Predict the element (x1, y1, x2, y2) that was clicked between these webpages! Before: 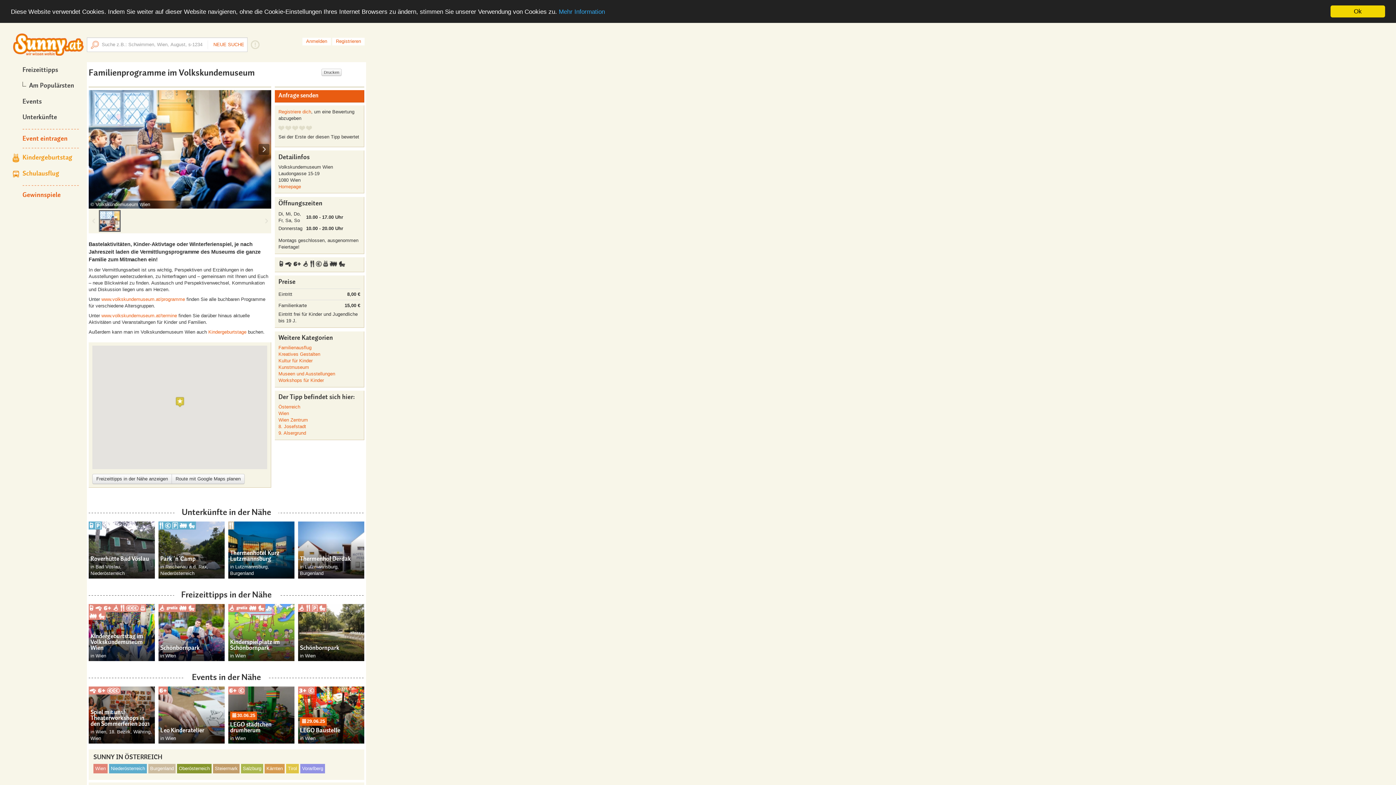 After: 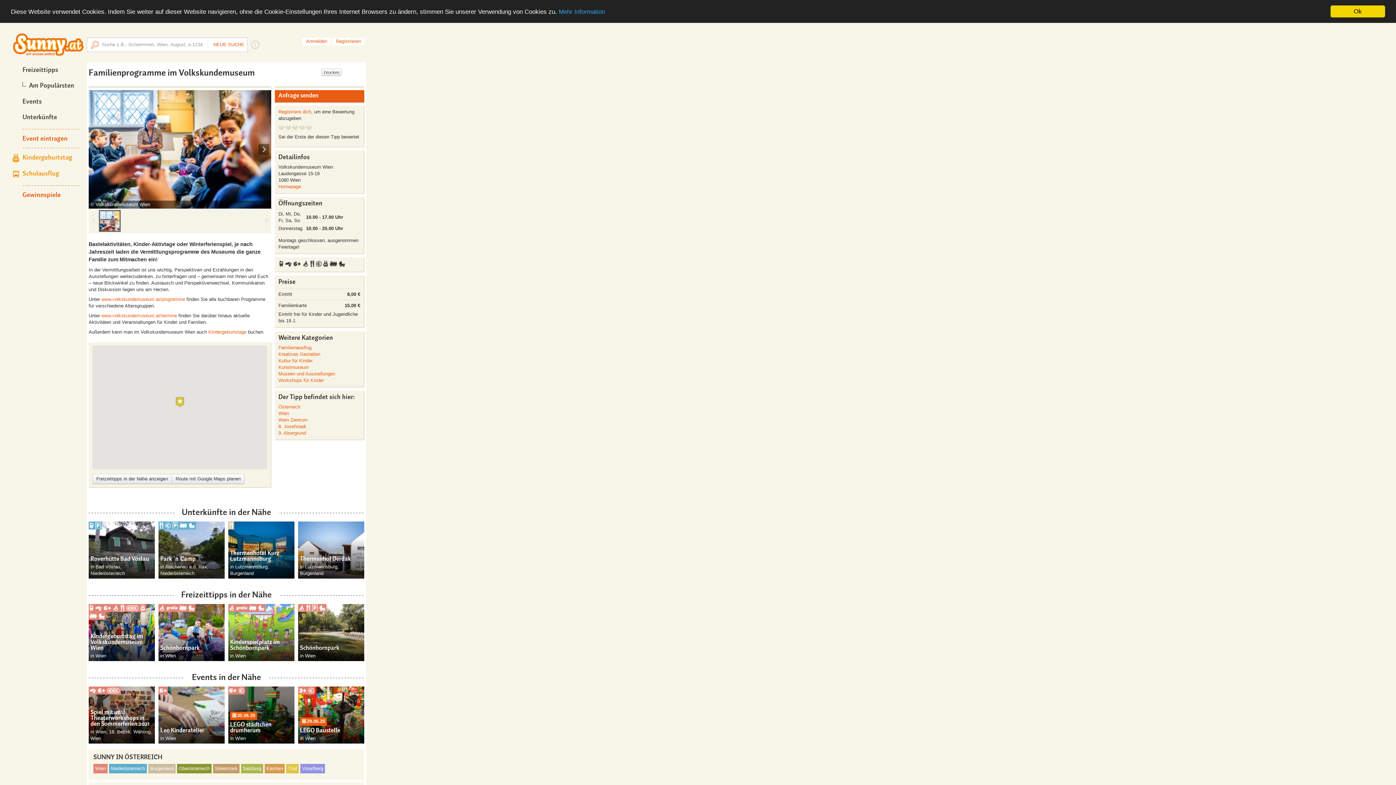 Action: bbox: (299, 125, 305, 130) label: 4